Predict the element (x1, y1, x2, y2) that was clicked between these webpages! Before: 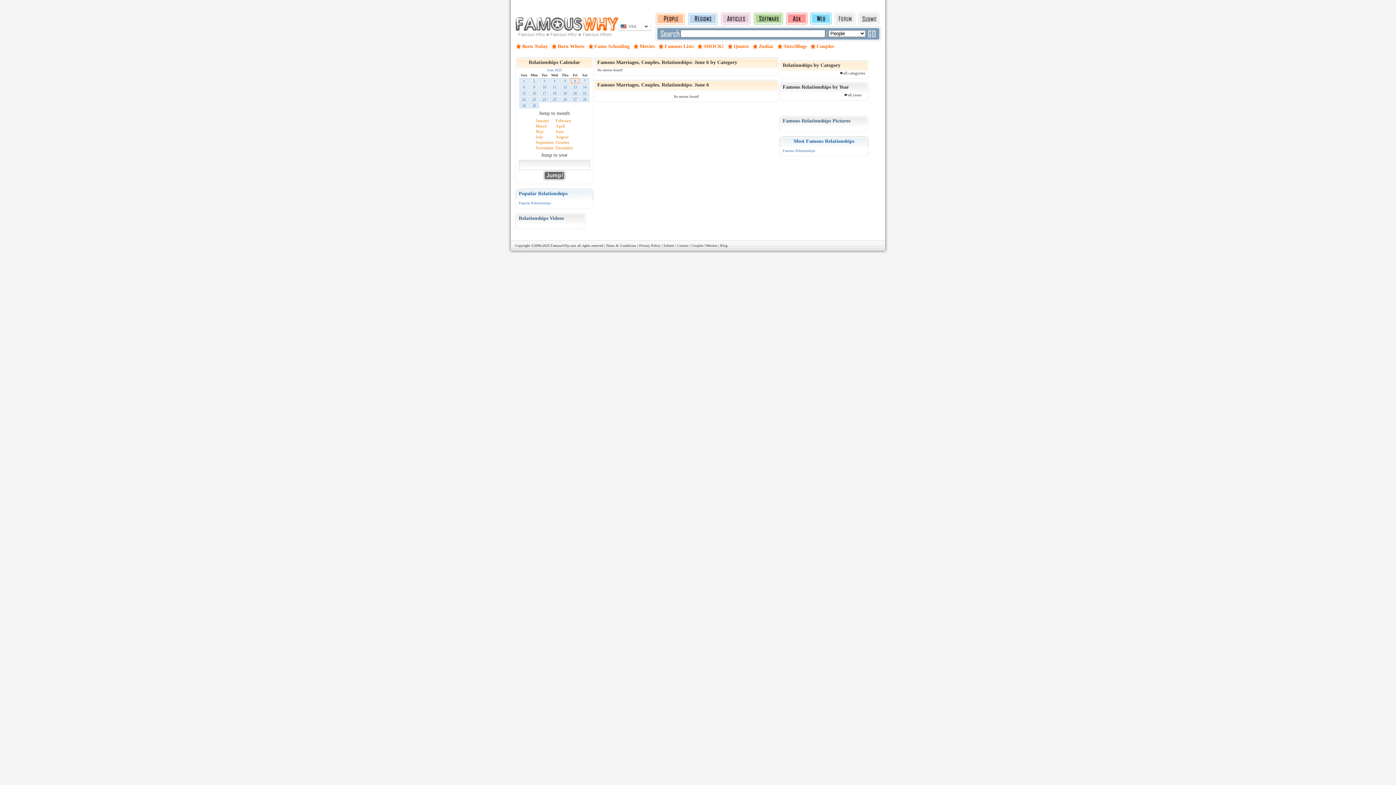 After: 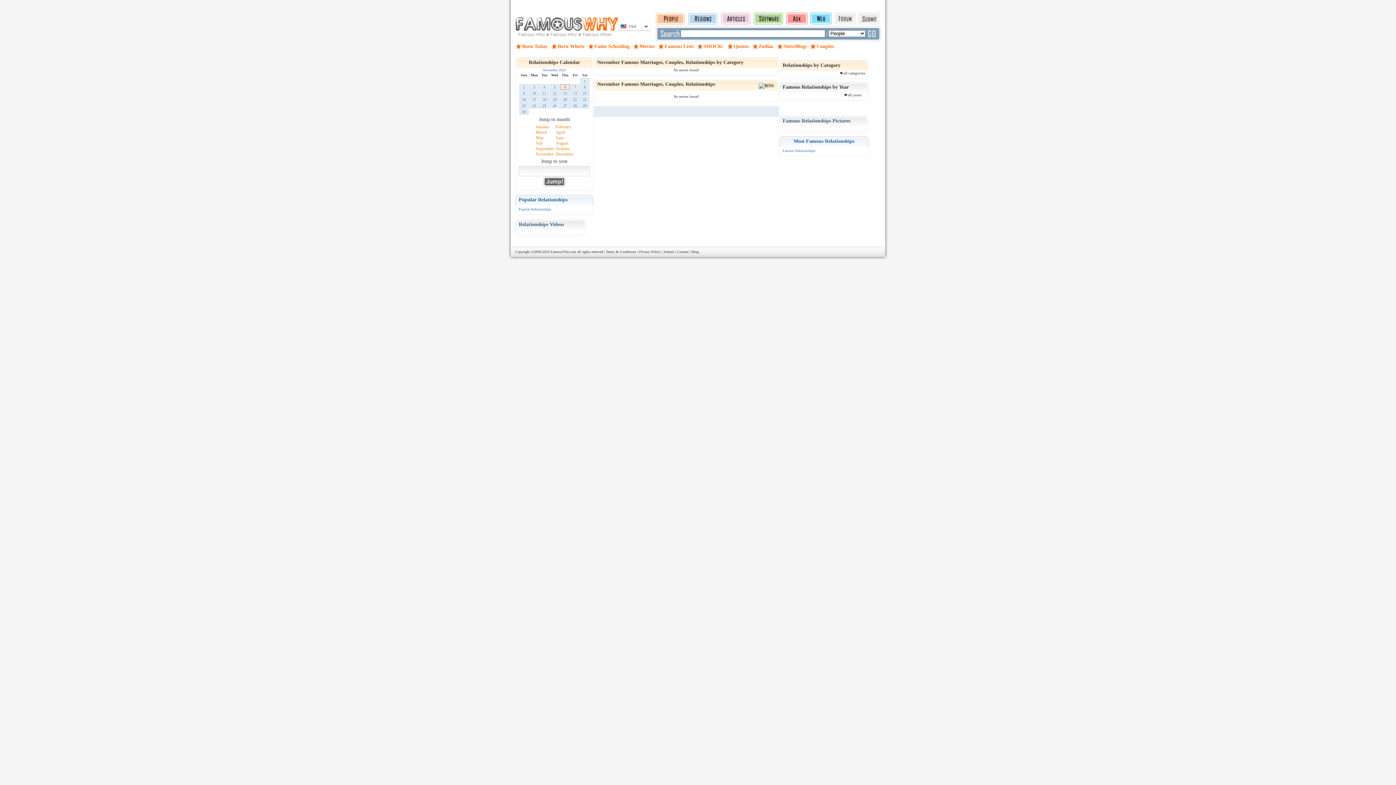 Action: label: November bbox: (535, 145, 554, 150)